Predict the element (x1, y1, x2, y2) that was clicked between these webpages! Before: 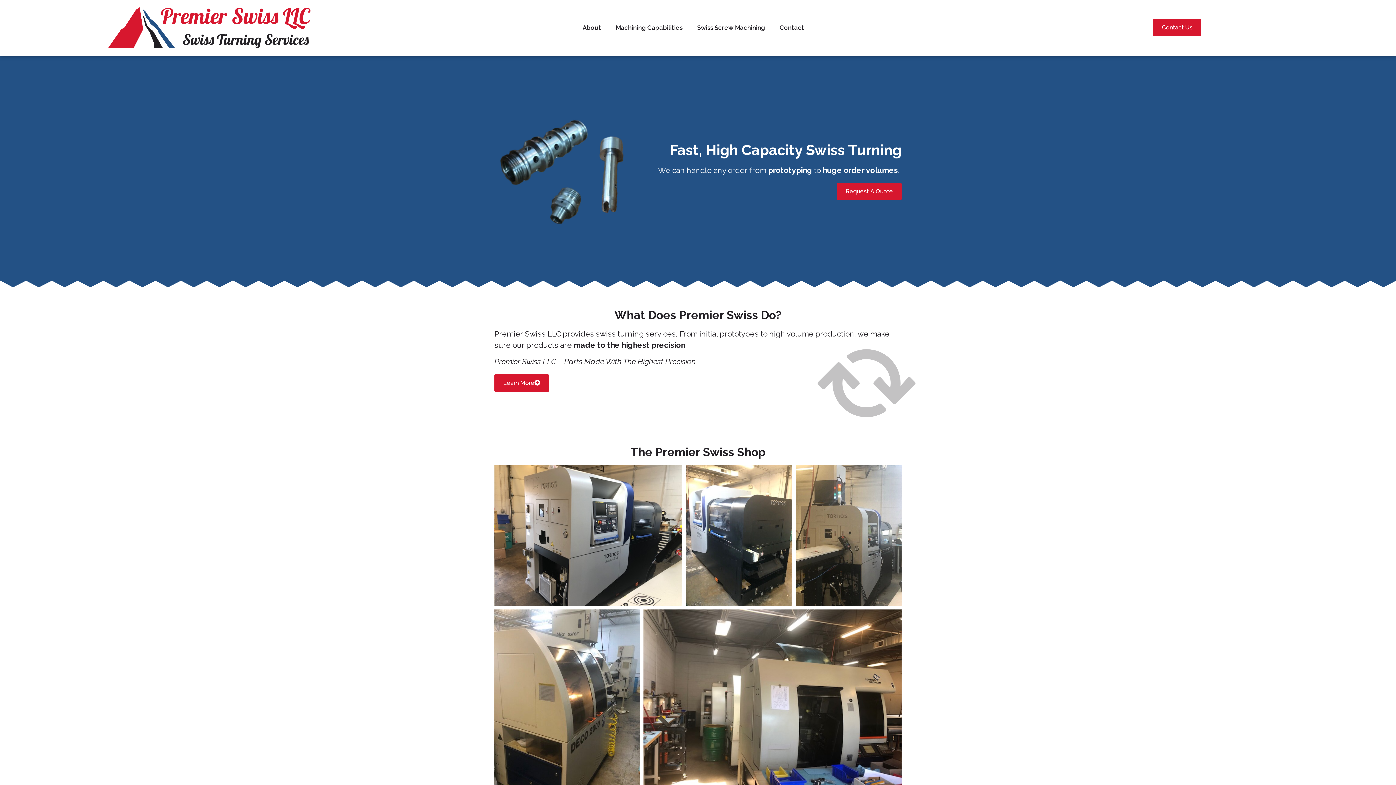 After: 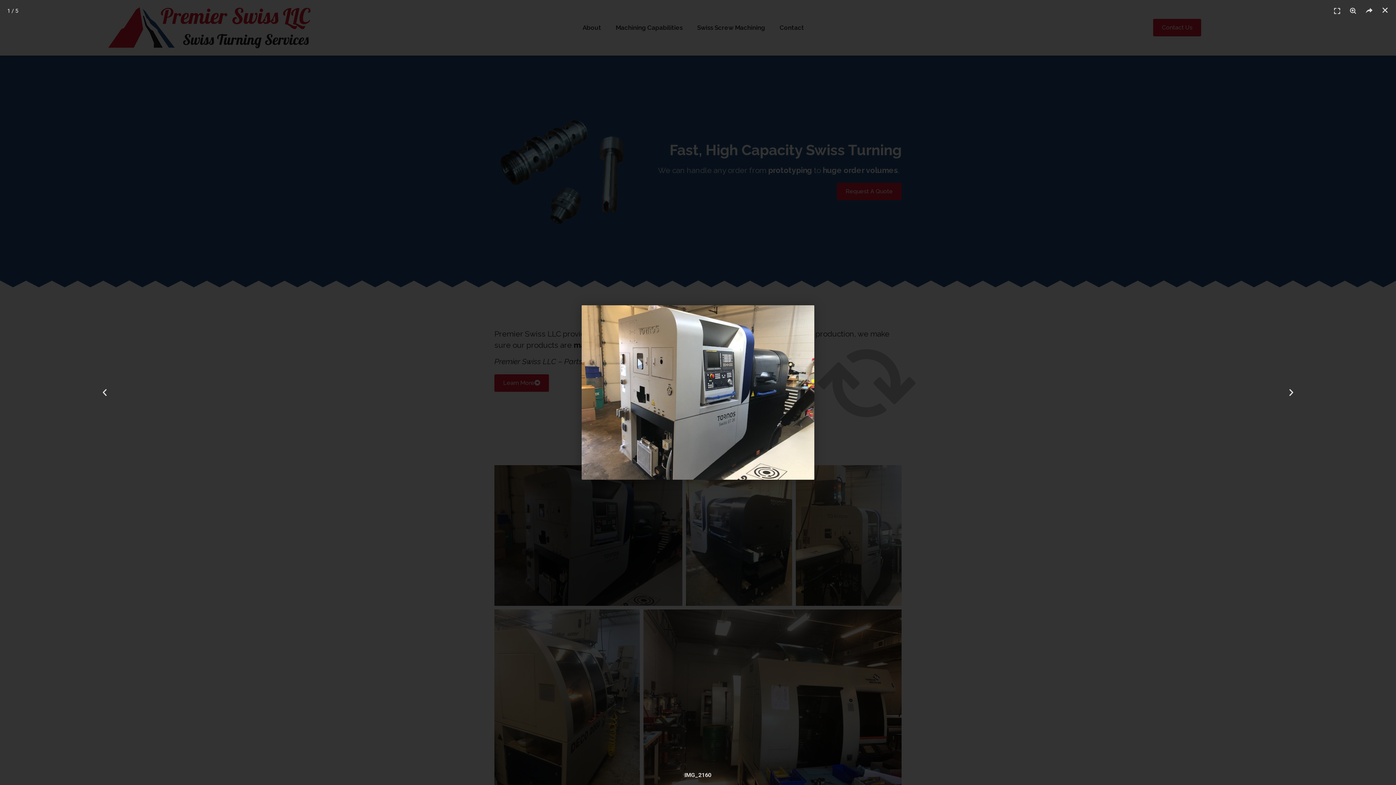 Action: bbox: (494, 465, 682, 606)